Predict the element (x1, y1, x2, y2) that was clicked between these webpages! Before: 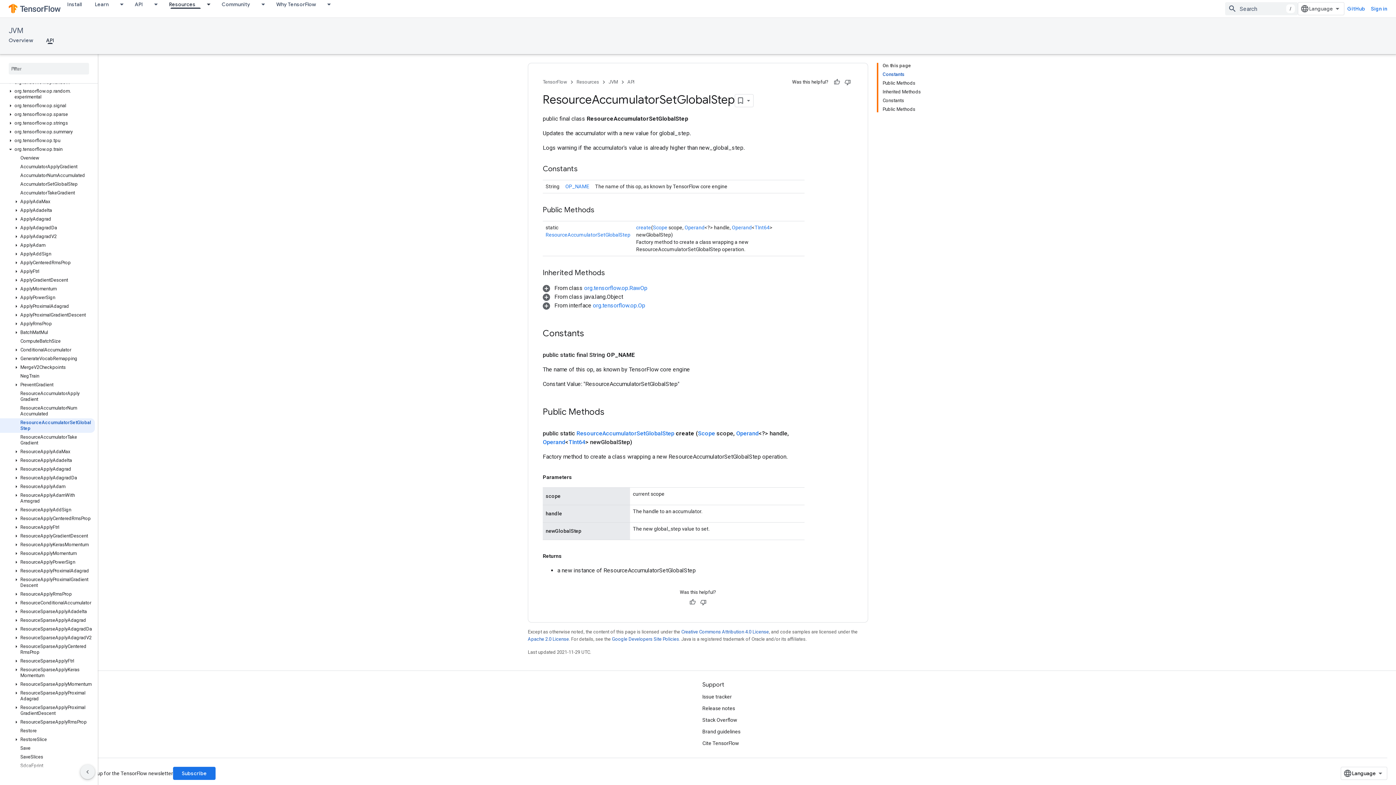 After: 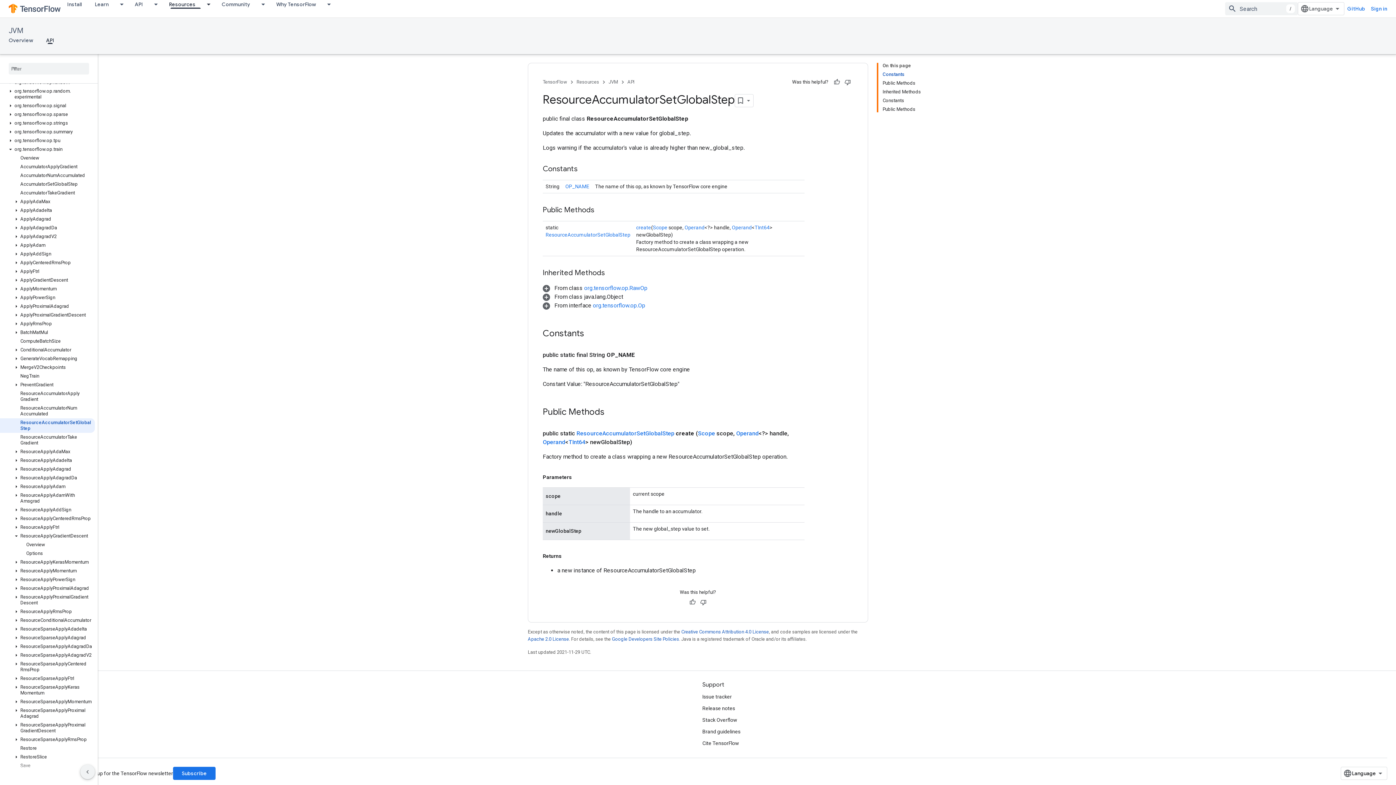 Action: bbox: (12, 533, 20, 539)